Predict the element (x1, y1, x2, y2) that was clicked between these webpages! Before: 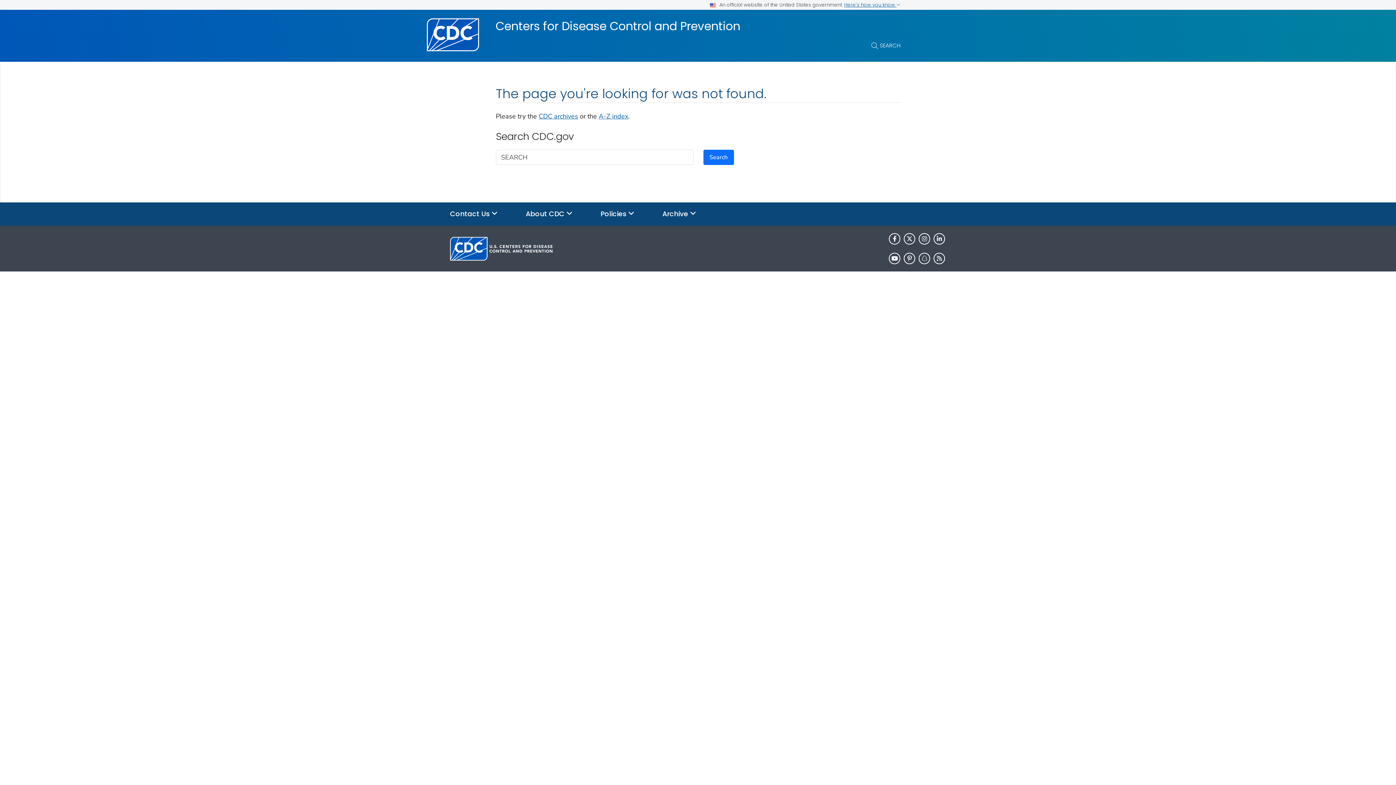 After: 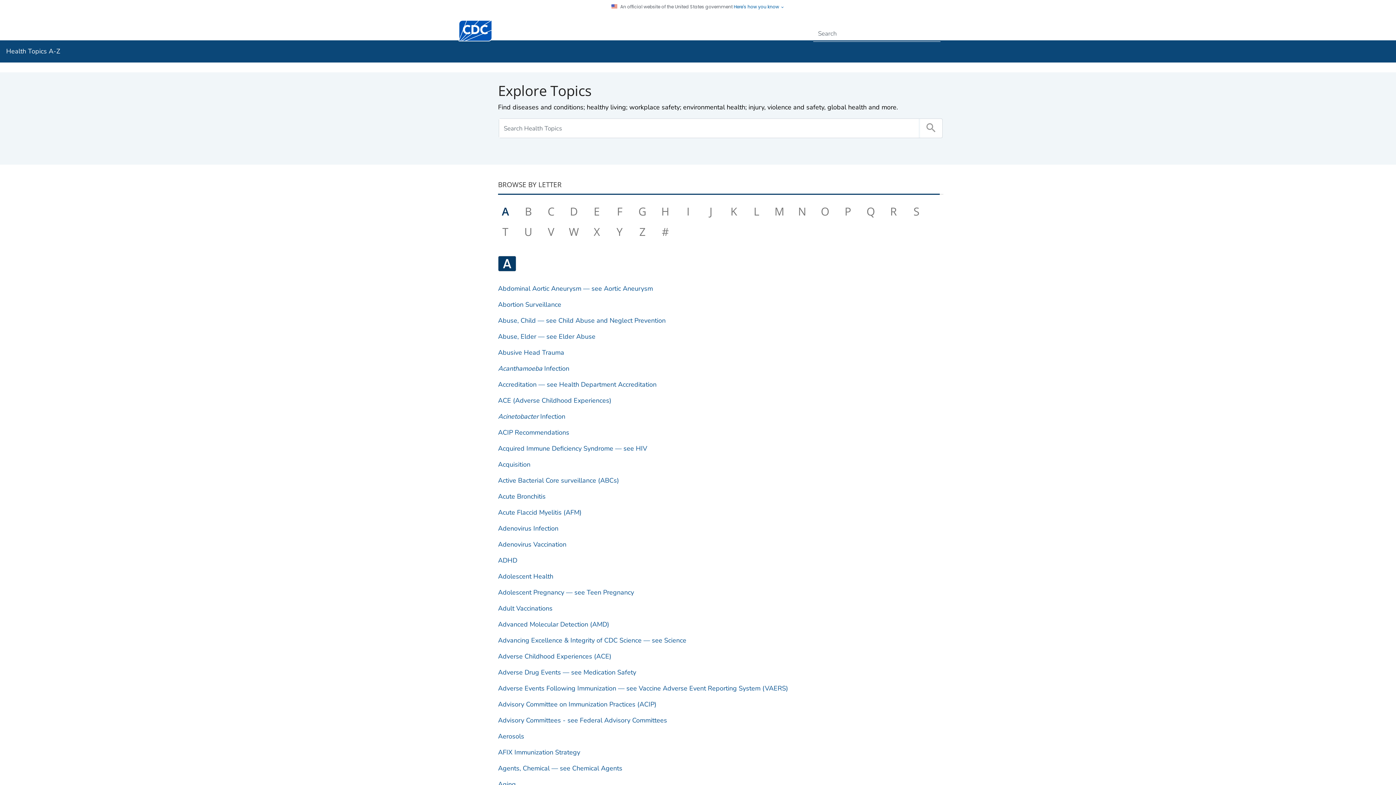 Action: bbox: (598, 112, 628, 120) label: A-Z index